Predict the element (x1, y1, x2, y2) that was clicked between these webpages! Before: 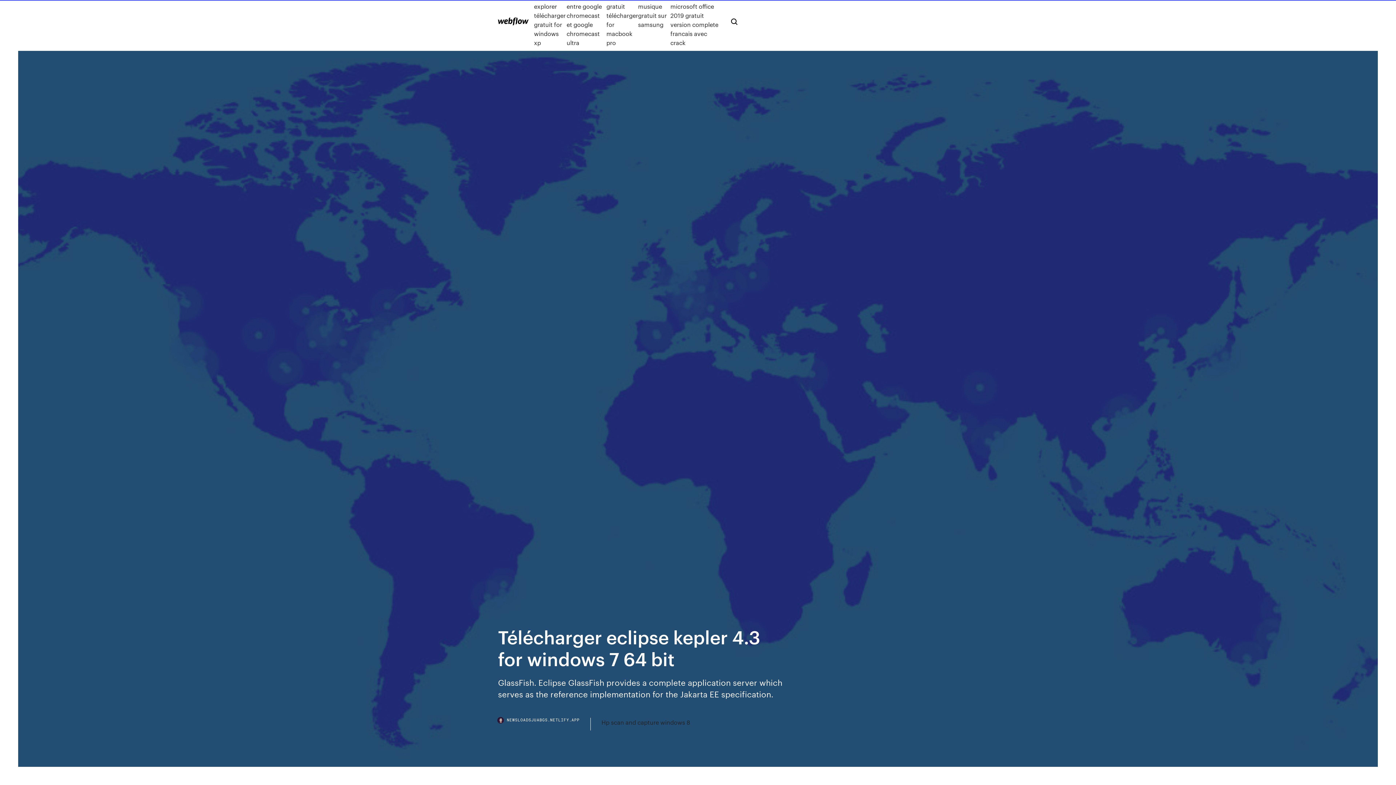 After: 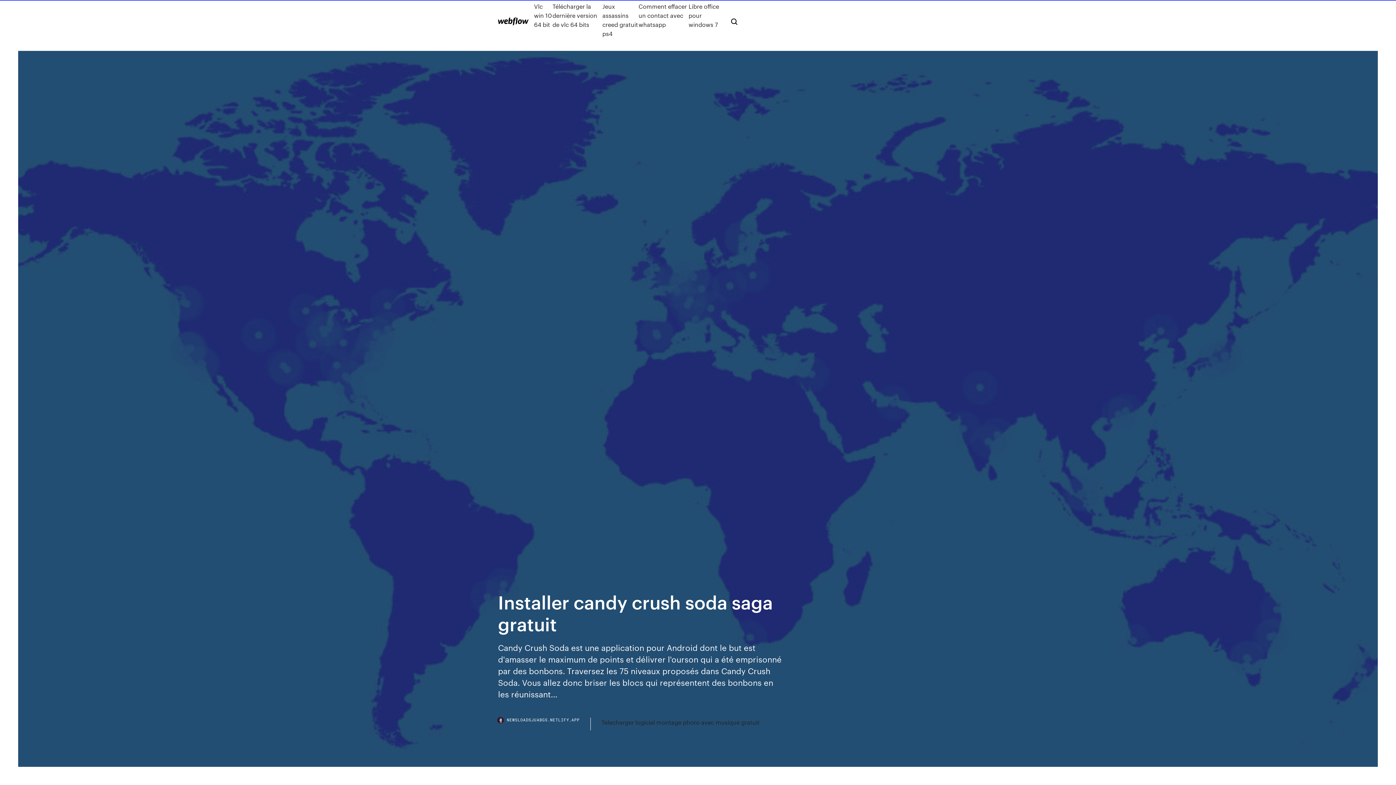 Action: bbox: (498, 17, 528, 25)